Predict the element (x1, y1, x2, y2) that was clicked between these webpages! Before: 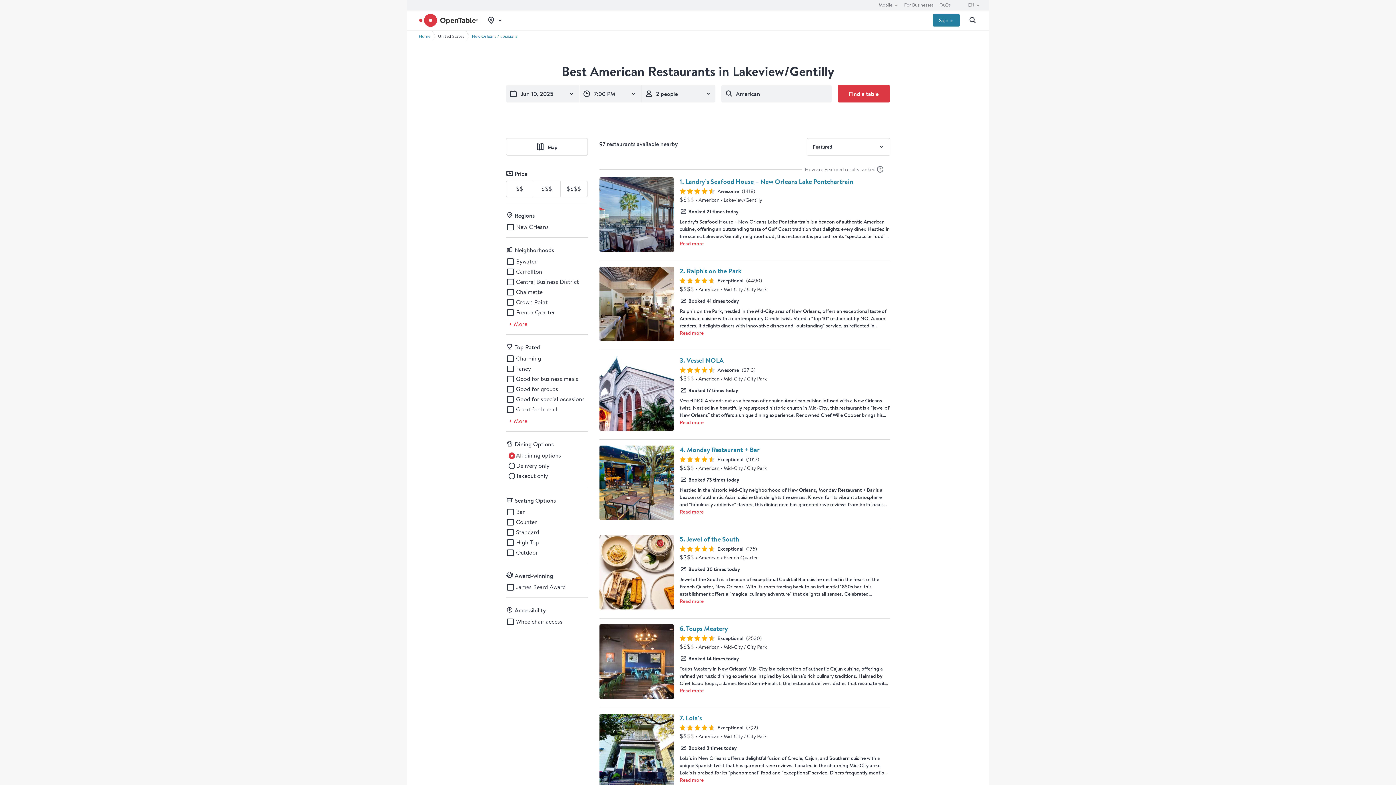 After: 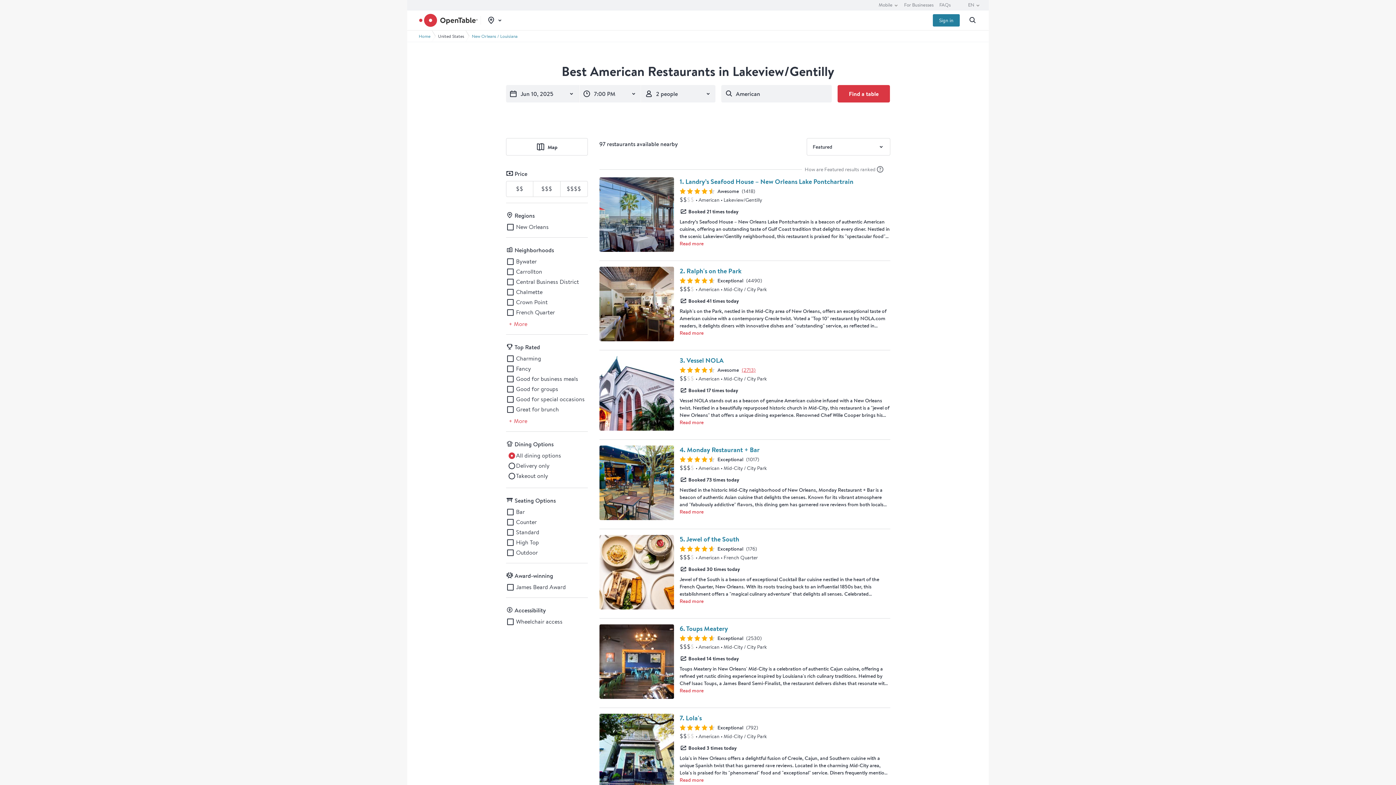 Action: bbox: (742, 366, 755, 373) label: Preview Vessel NOLA restaurant reviews (2713)